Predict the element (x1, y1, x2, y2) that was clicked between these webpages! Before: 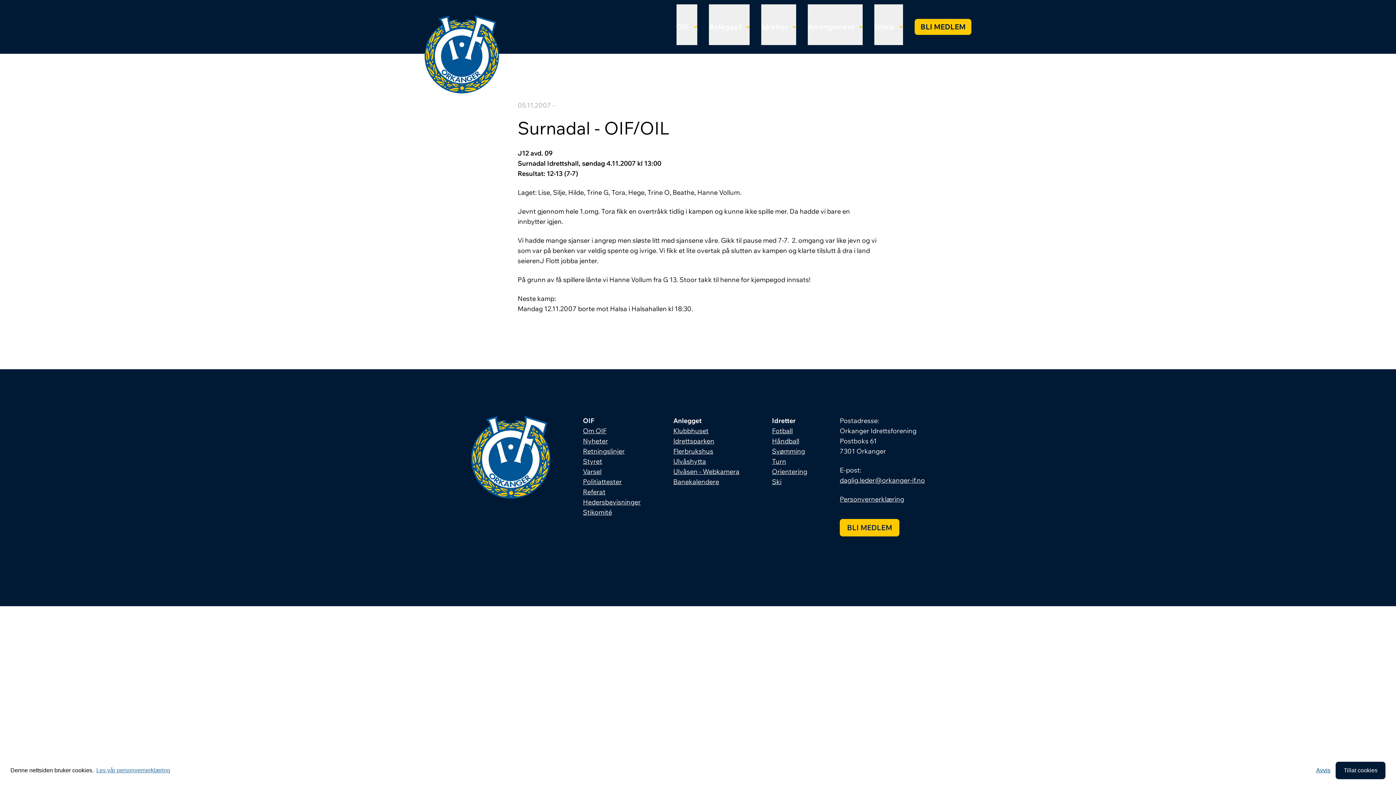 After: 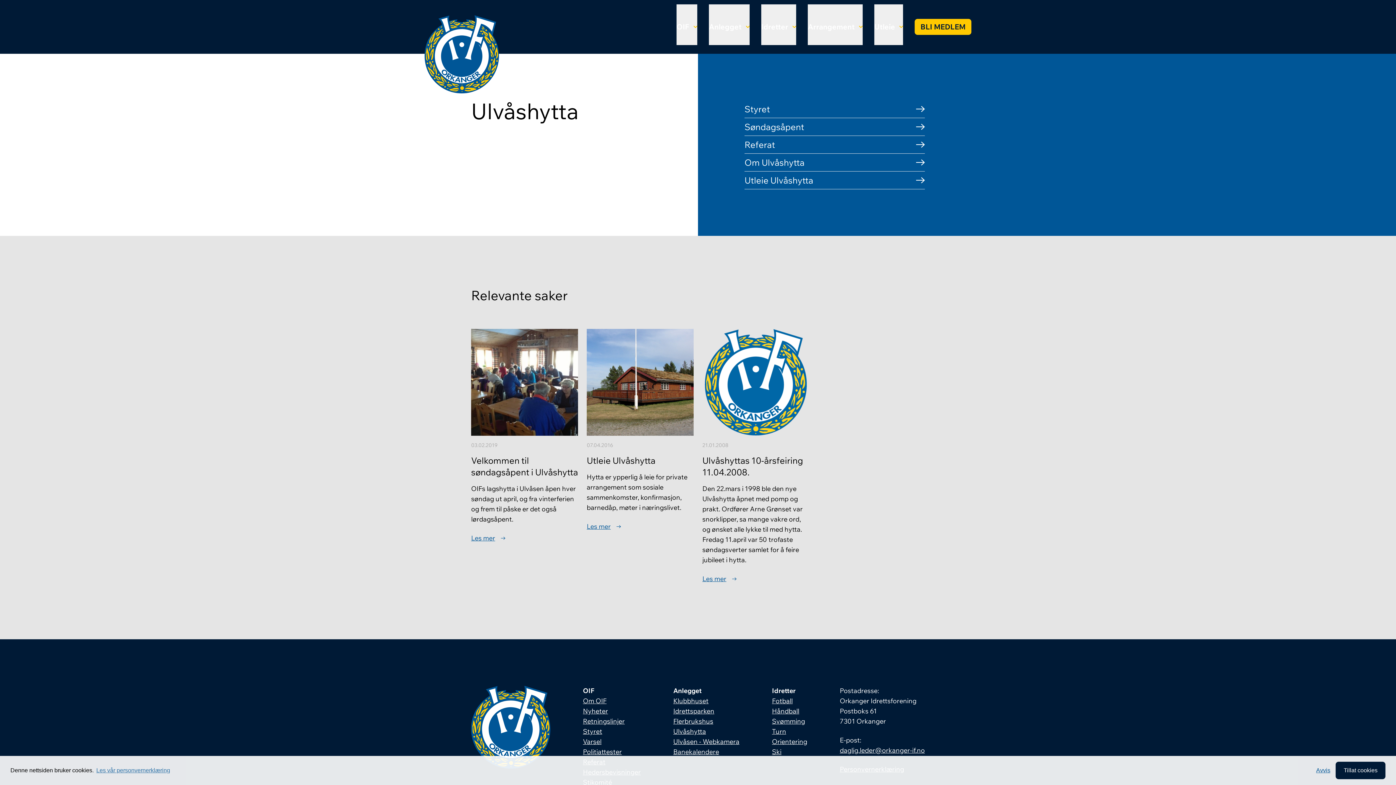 Action: label: Ulvåshytta bbox: (673, 457, 706, 465)